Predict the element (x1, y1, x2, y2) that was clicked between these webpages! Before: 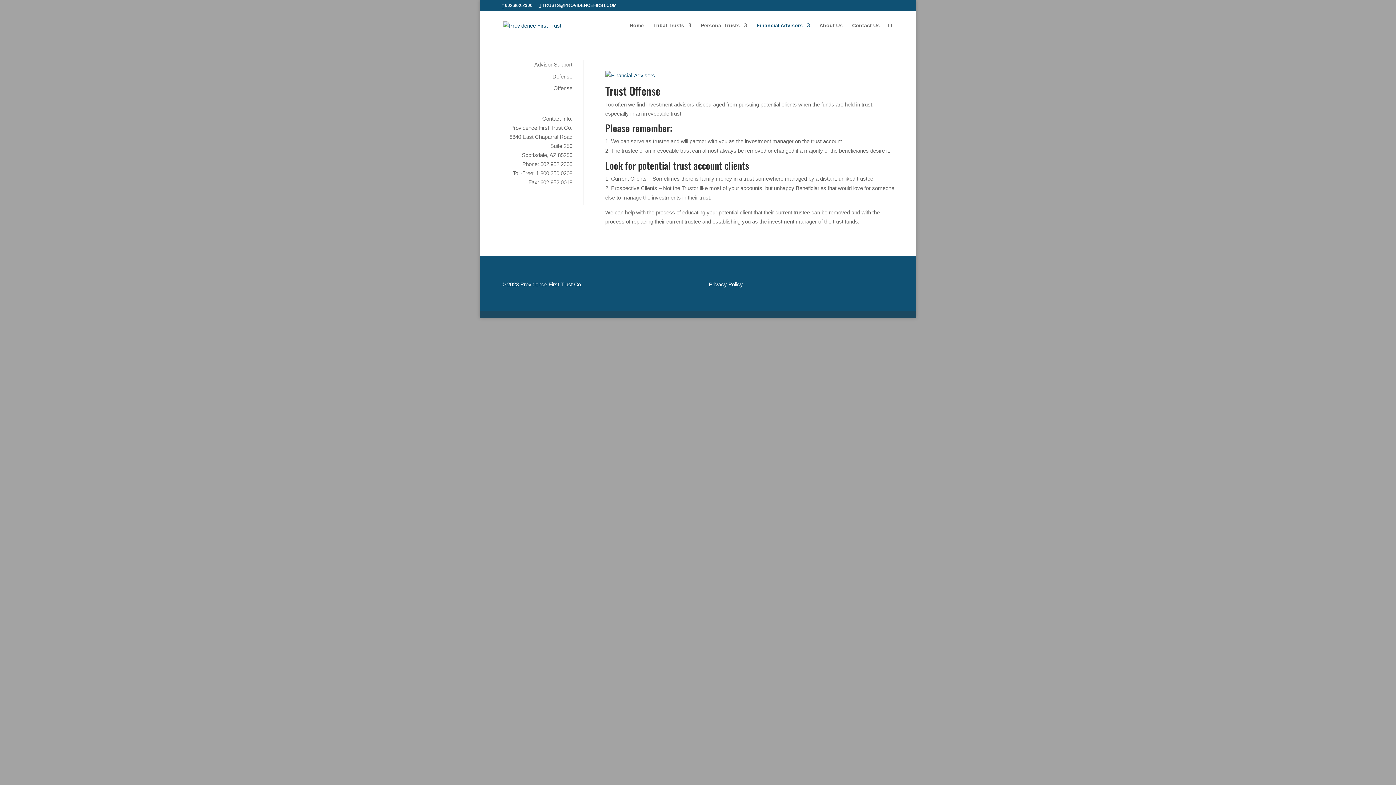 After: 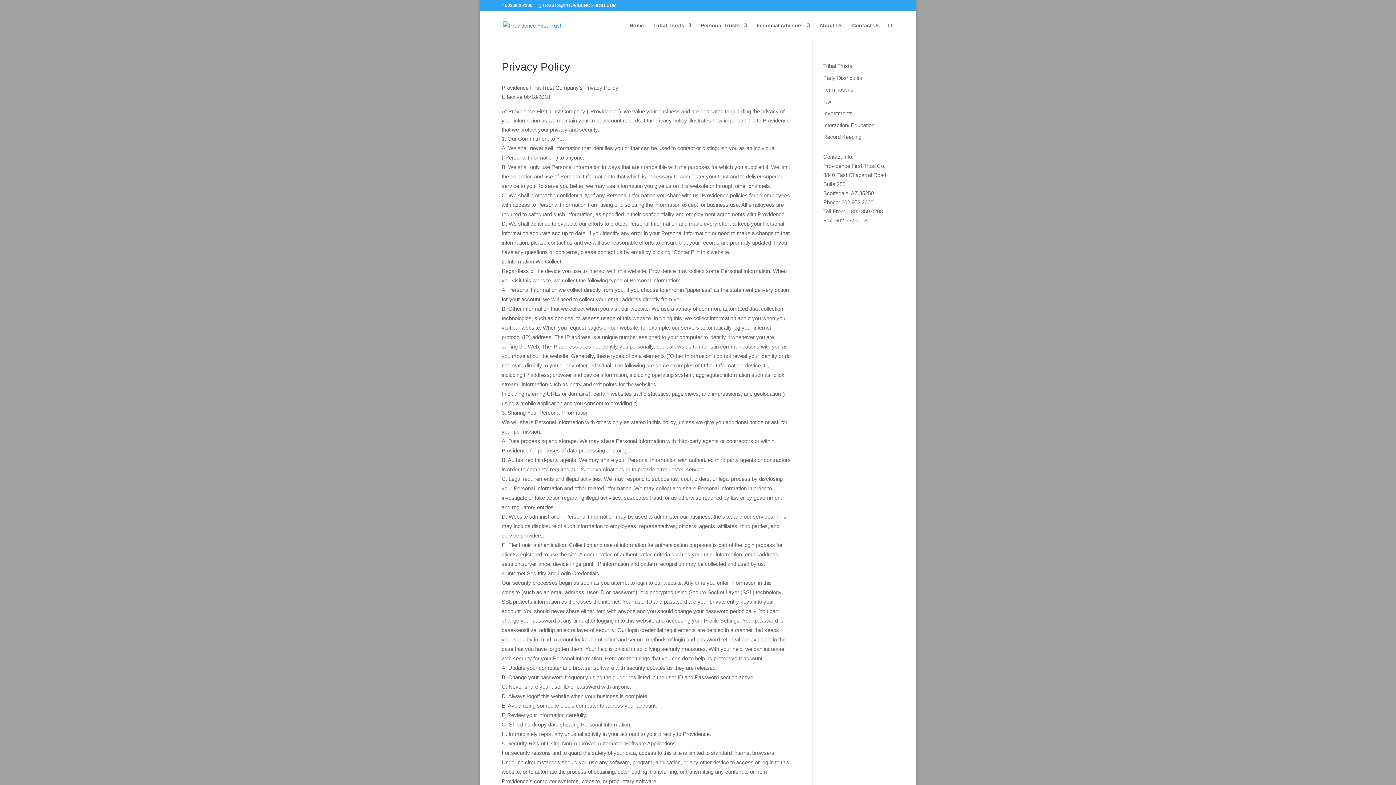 Action: bbox: (708, 281, 743, 287) label: Privacy Policy